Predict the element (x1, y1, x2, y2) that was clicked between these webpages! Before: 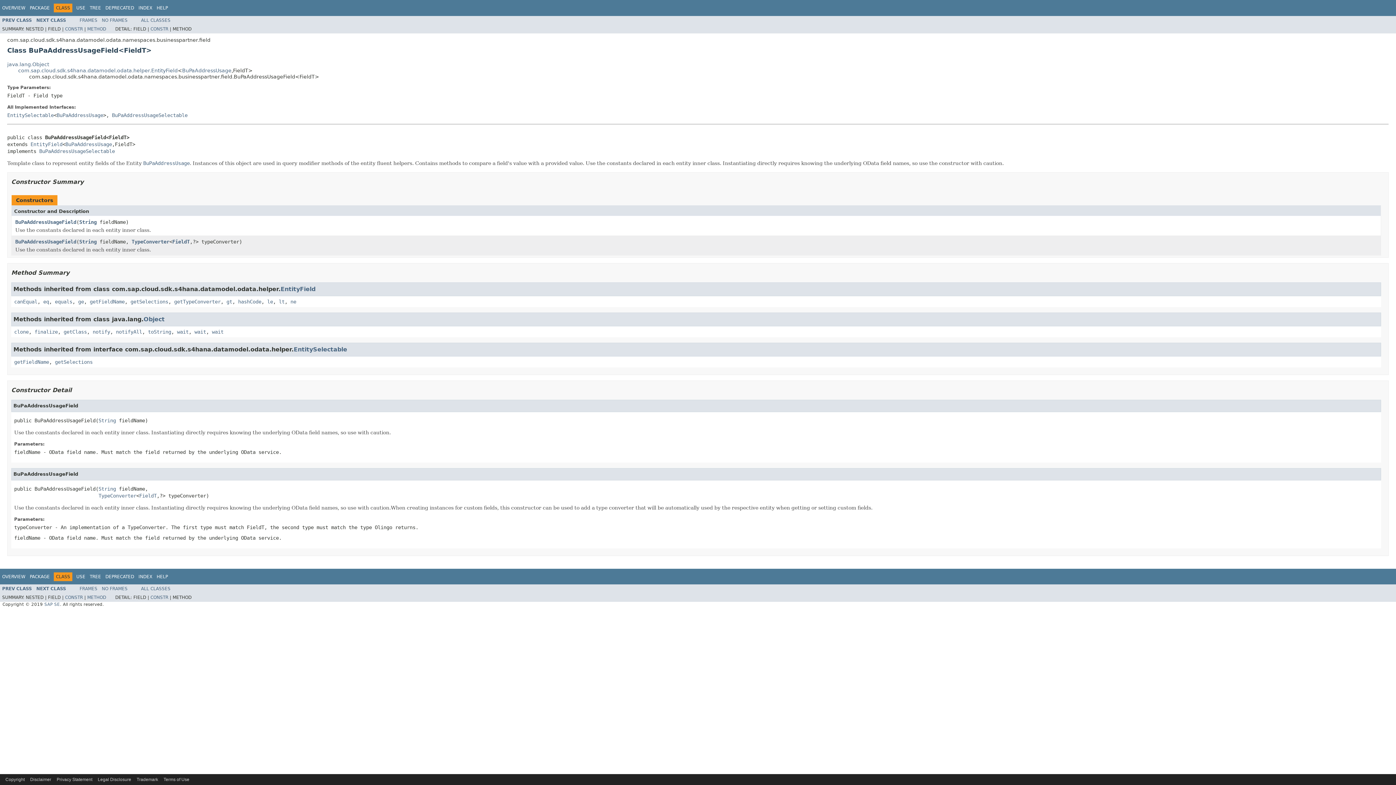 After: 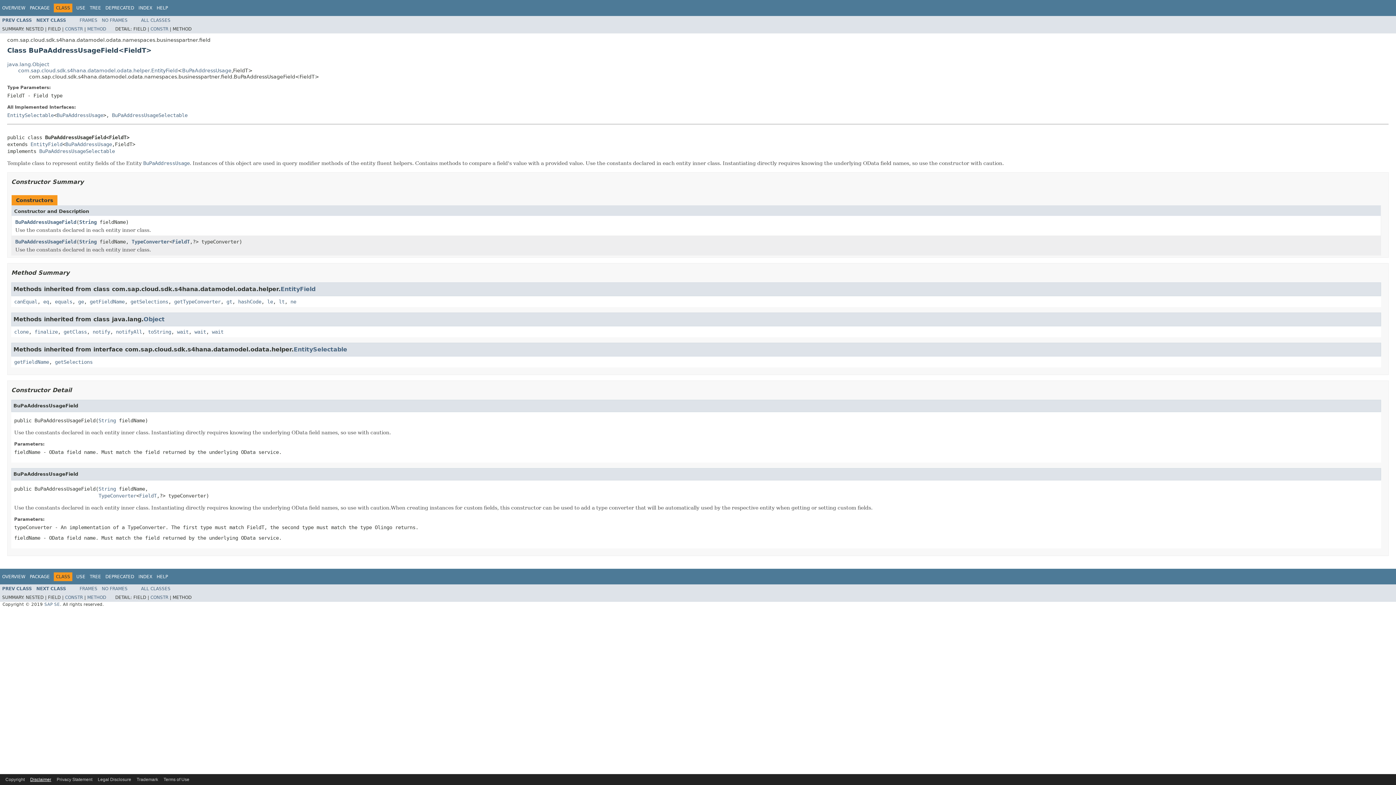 Action: label: Disclaimer bbox: (30, 777, 51, 782)